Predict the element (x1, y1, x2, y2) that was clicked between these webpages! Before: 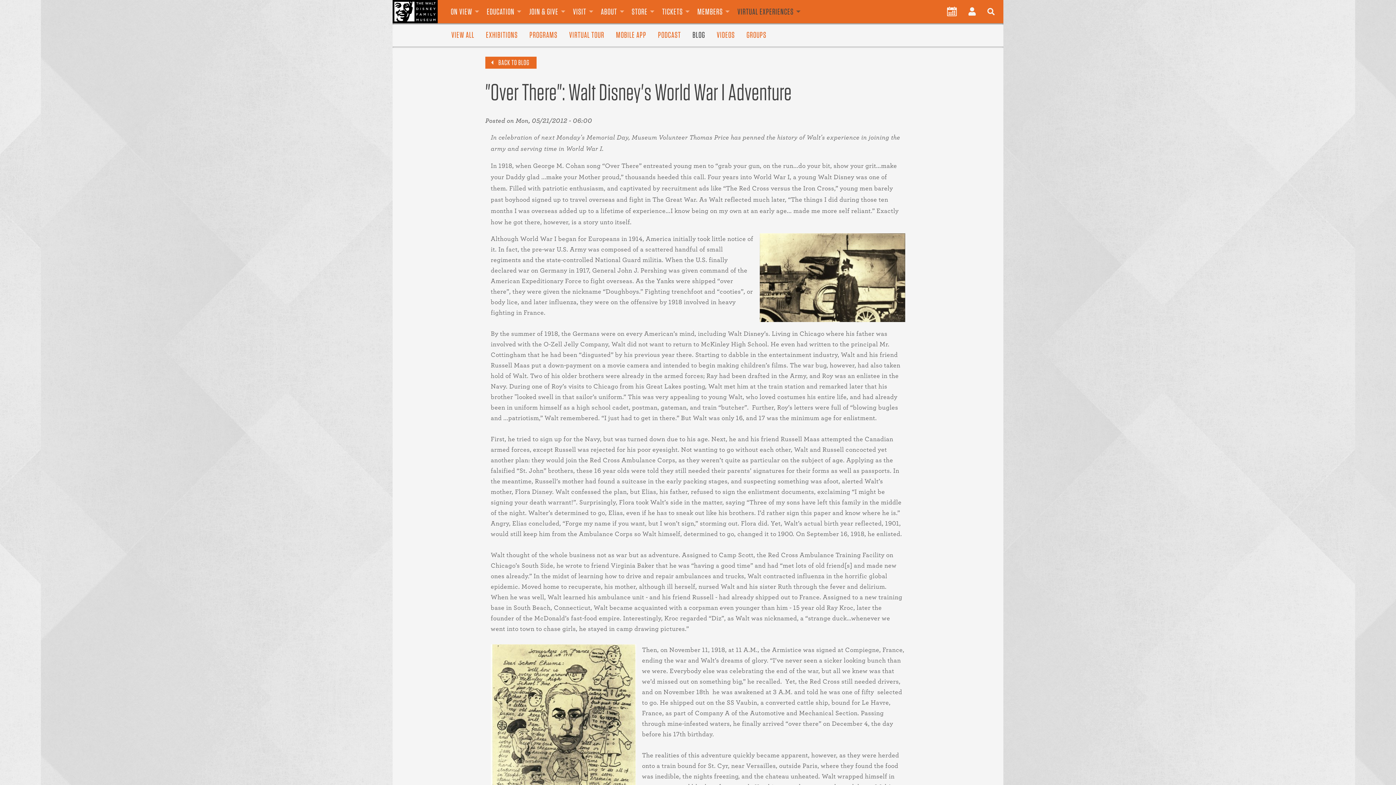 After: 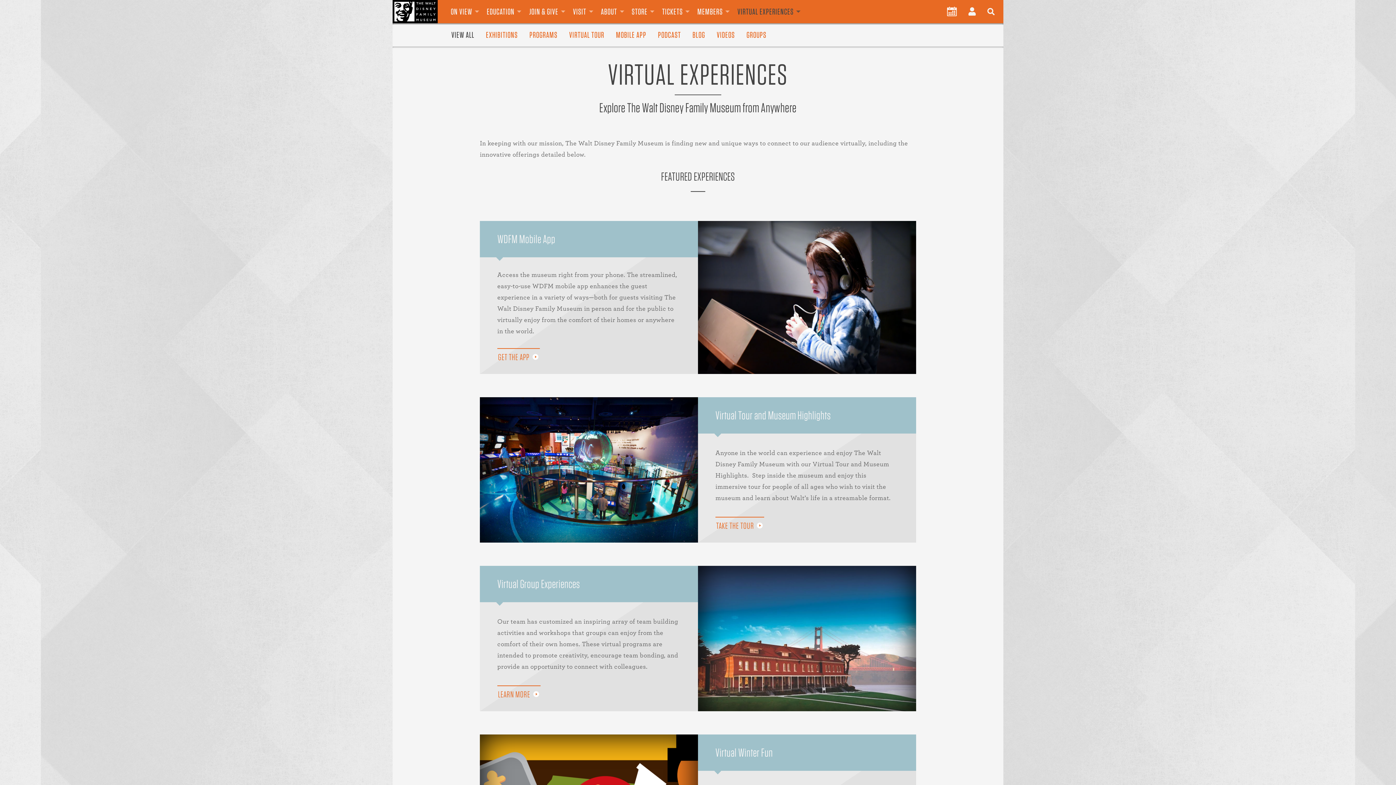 Action: bbox: (445, 23, 480, 46) label: VIEW ALL